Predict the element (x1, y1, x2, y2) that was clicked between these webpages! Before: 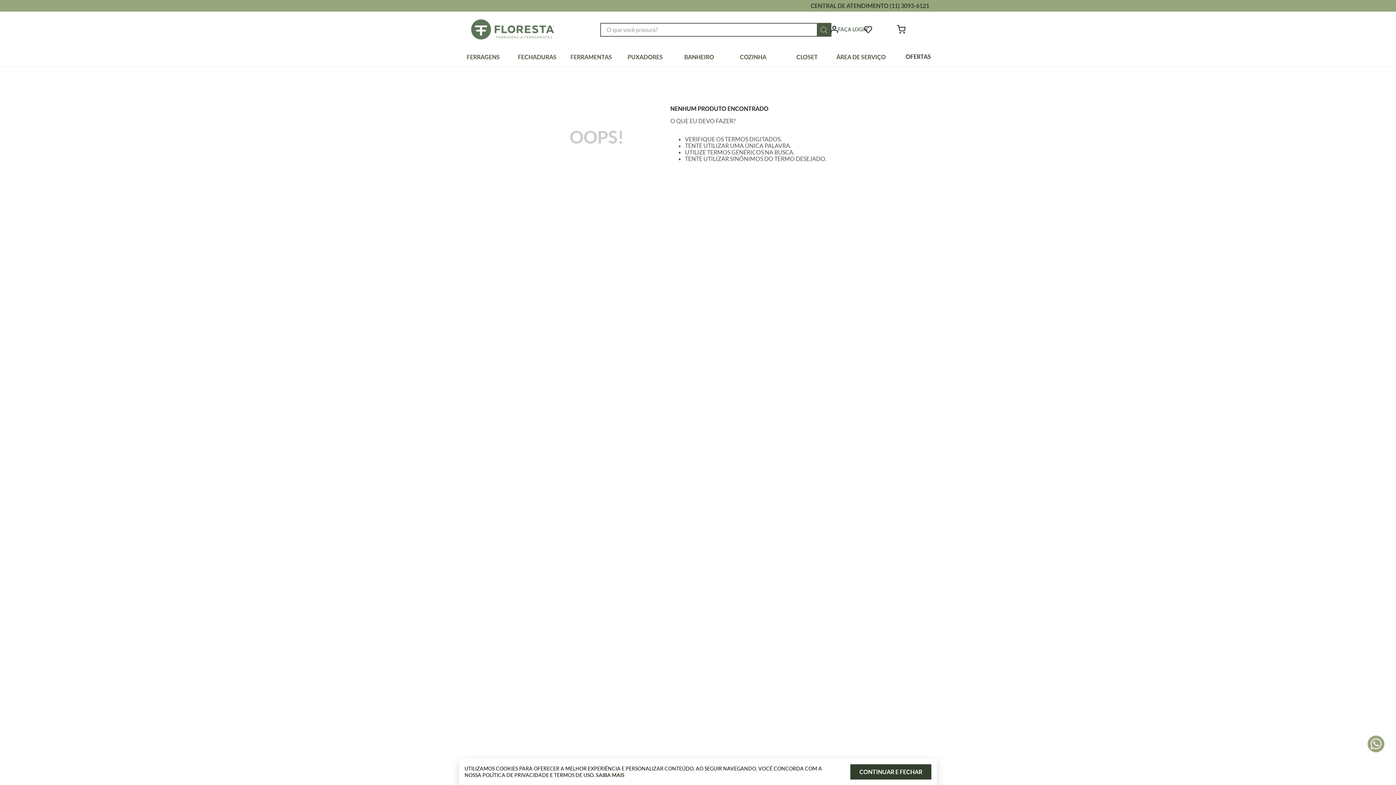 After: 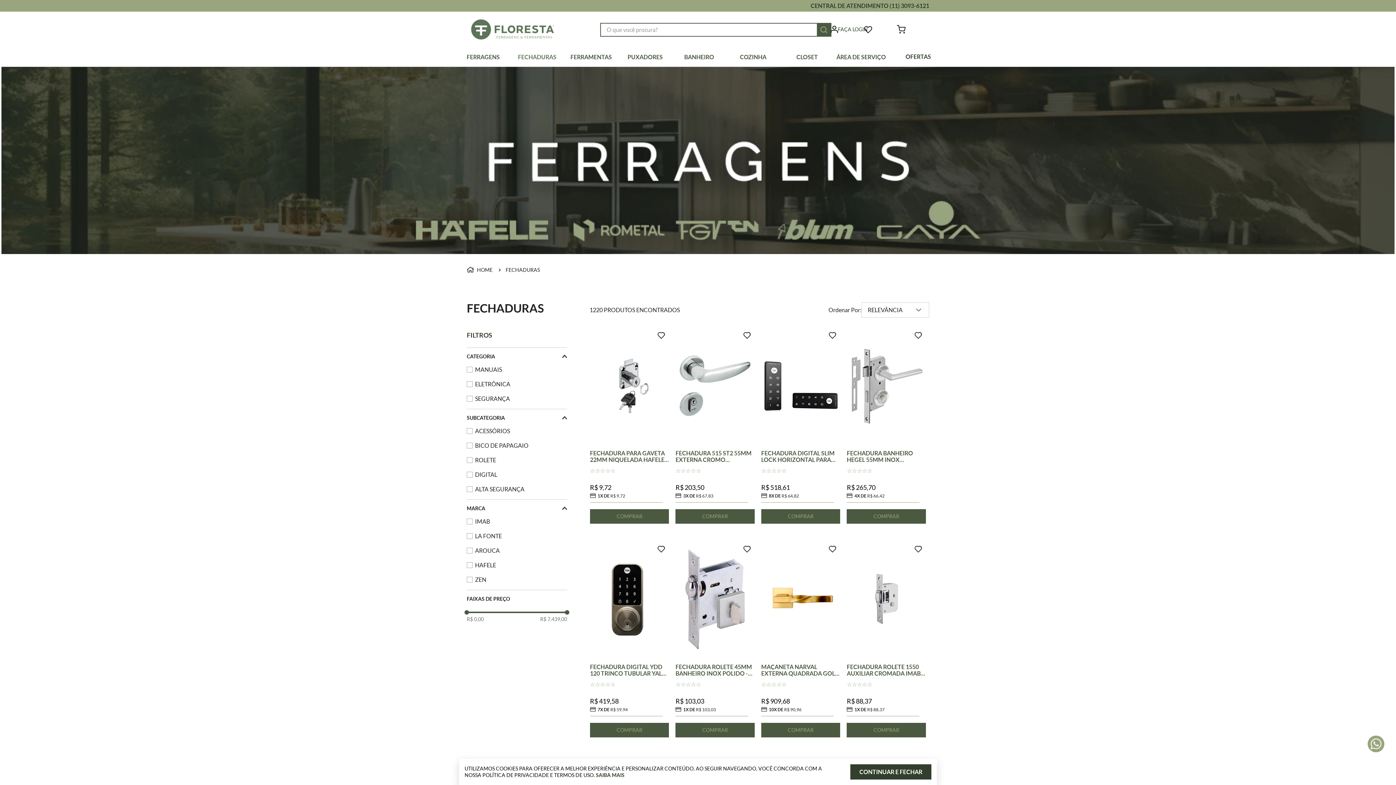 Action: label: FECHADURAS bbox: (510, 53, 564, 60)